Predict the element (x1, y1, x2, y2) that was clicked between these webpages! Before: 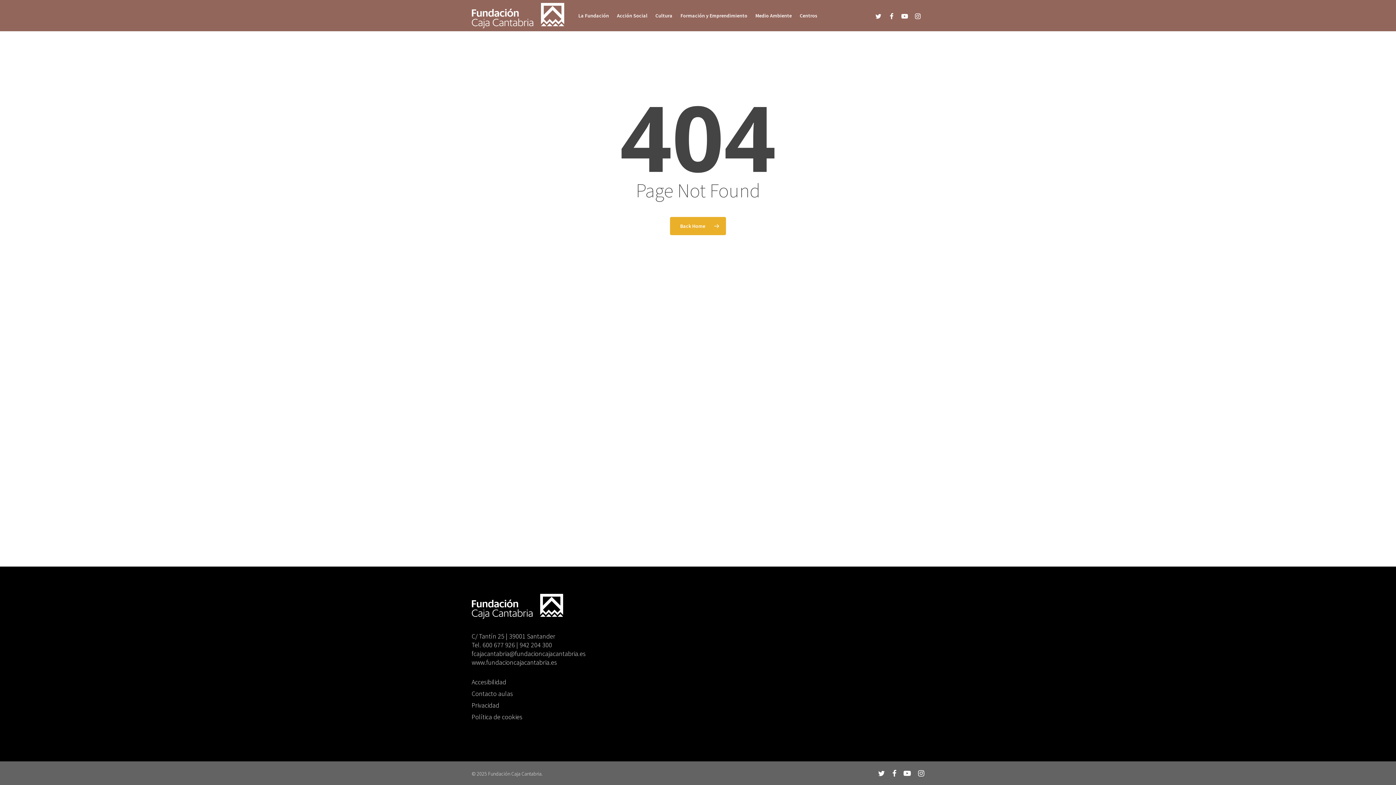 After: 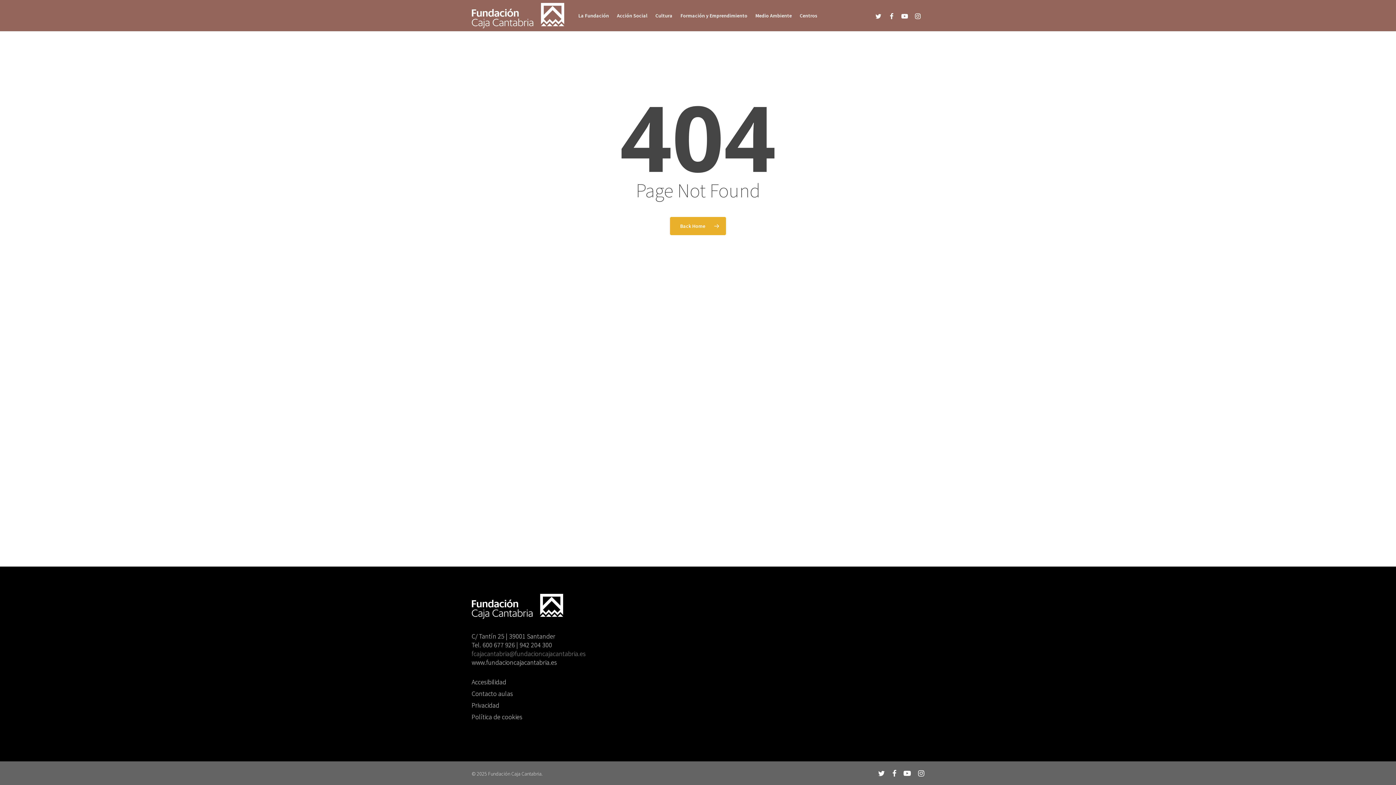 Action: label: fcajacantabria@fundacioncajacantabria.es bbox: (471, 649, 586, 658)